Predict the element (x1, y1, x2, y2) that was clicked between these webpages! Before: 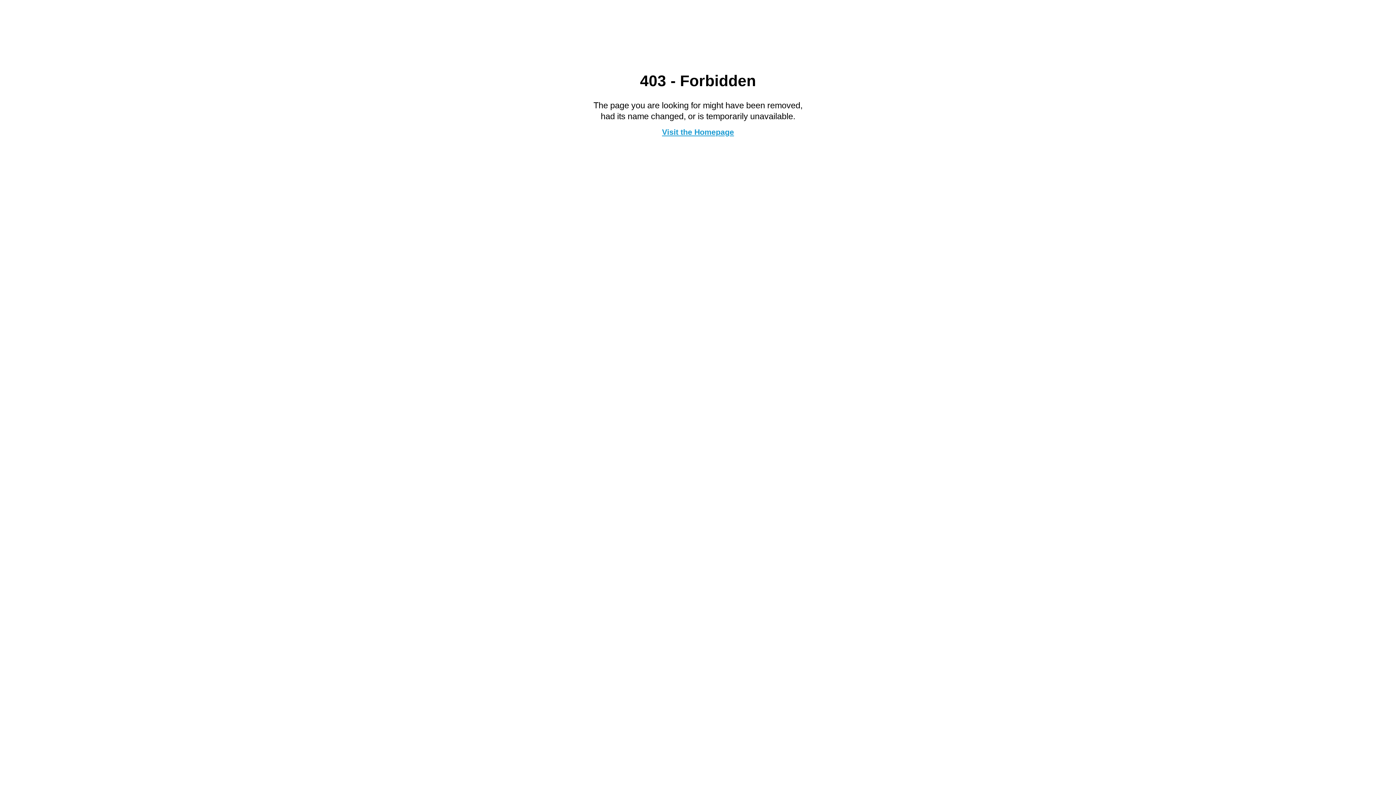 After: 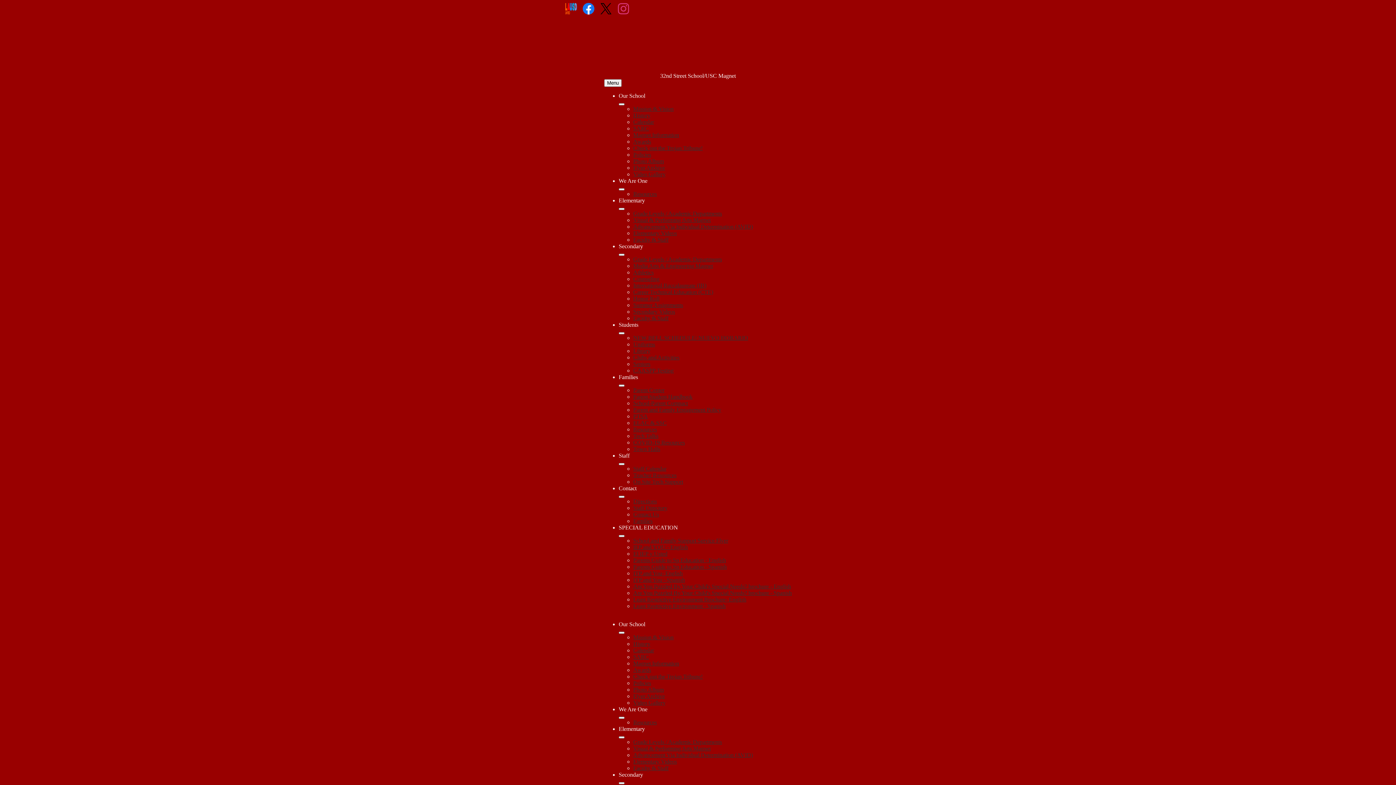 Action: label: Visit the Homepage bbox: (662, 127, 734, 136)